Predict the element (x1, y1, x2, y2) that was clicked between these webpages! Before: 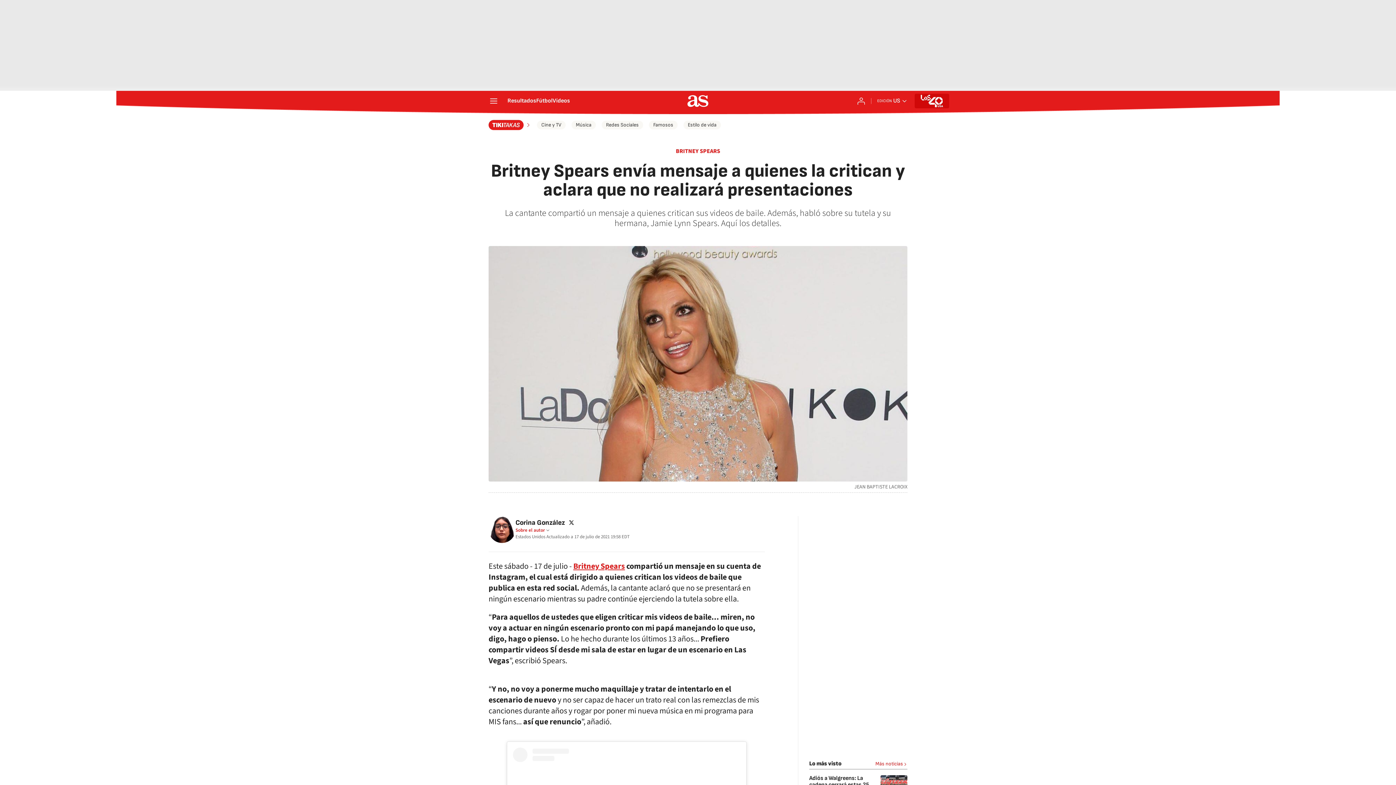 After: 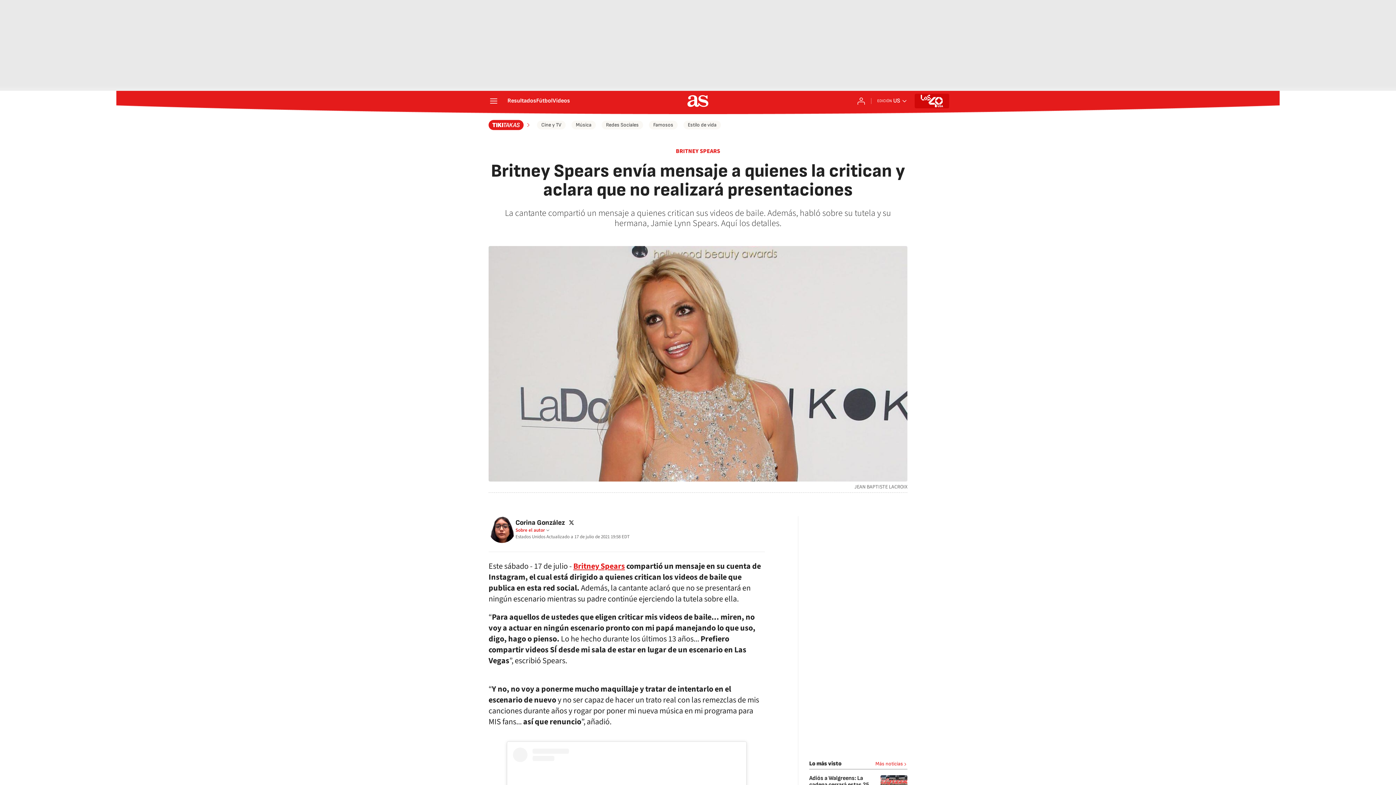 Action: bbox: (738, 523, 752, 536)